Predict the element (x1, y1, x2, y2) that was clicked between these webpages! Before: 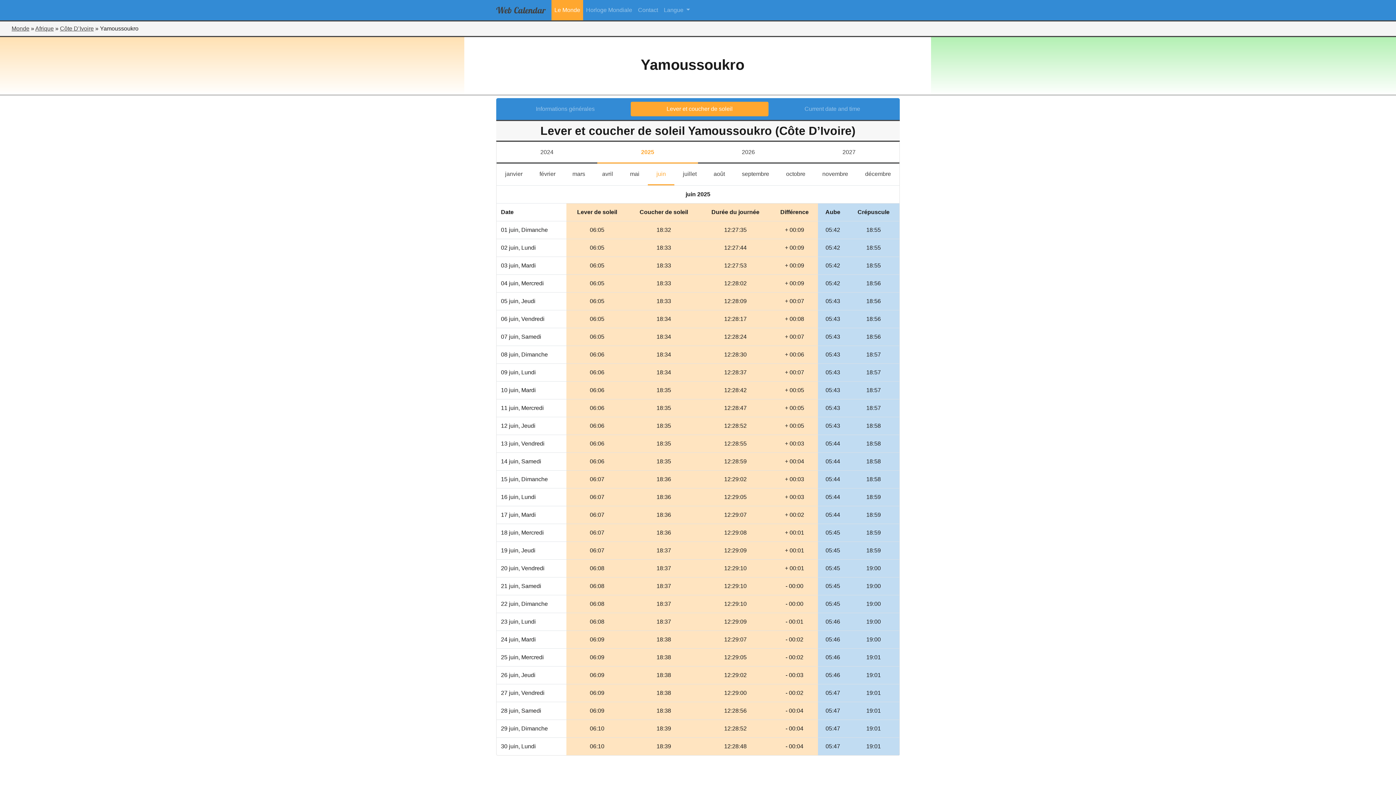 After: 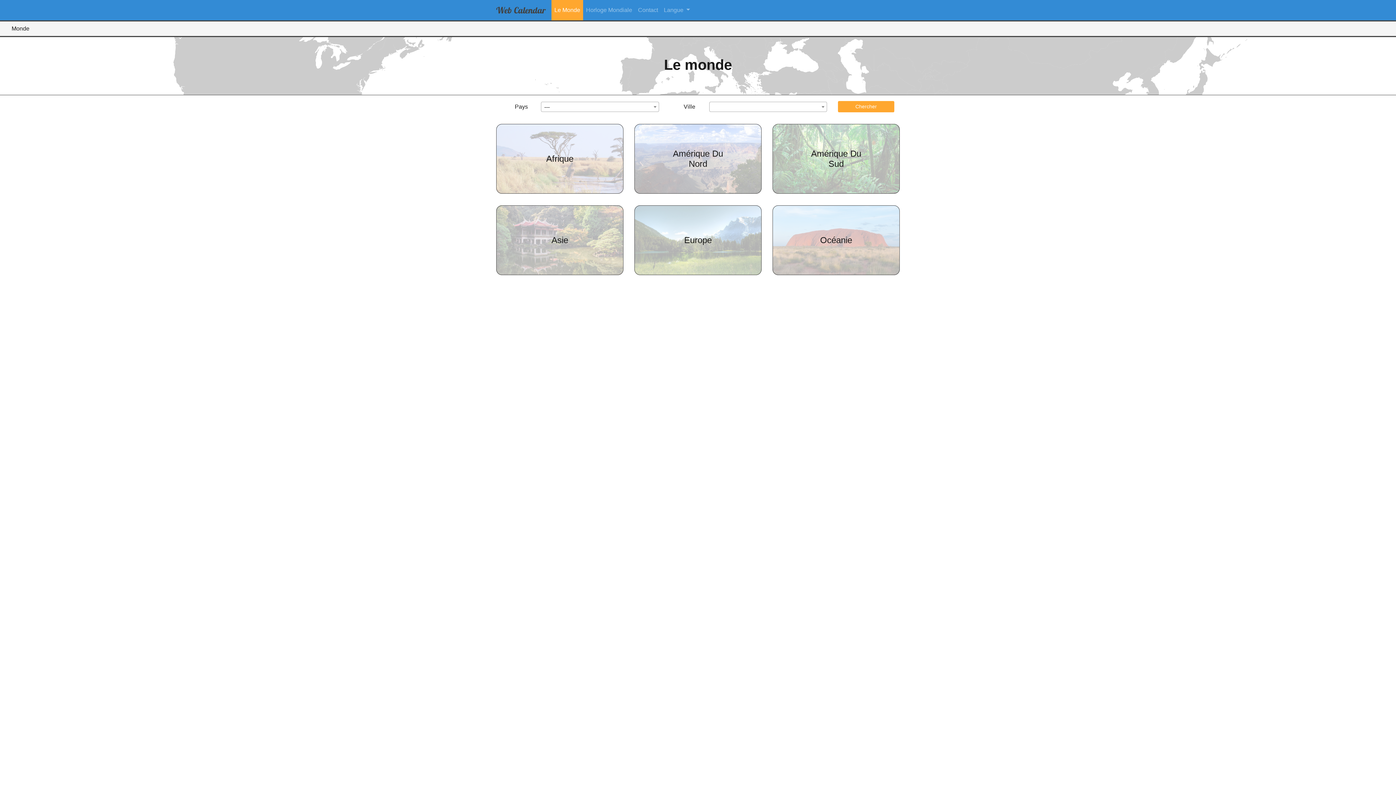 Action: label: Le Monde bbox: (551, 2, 583, 17)